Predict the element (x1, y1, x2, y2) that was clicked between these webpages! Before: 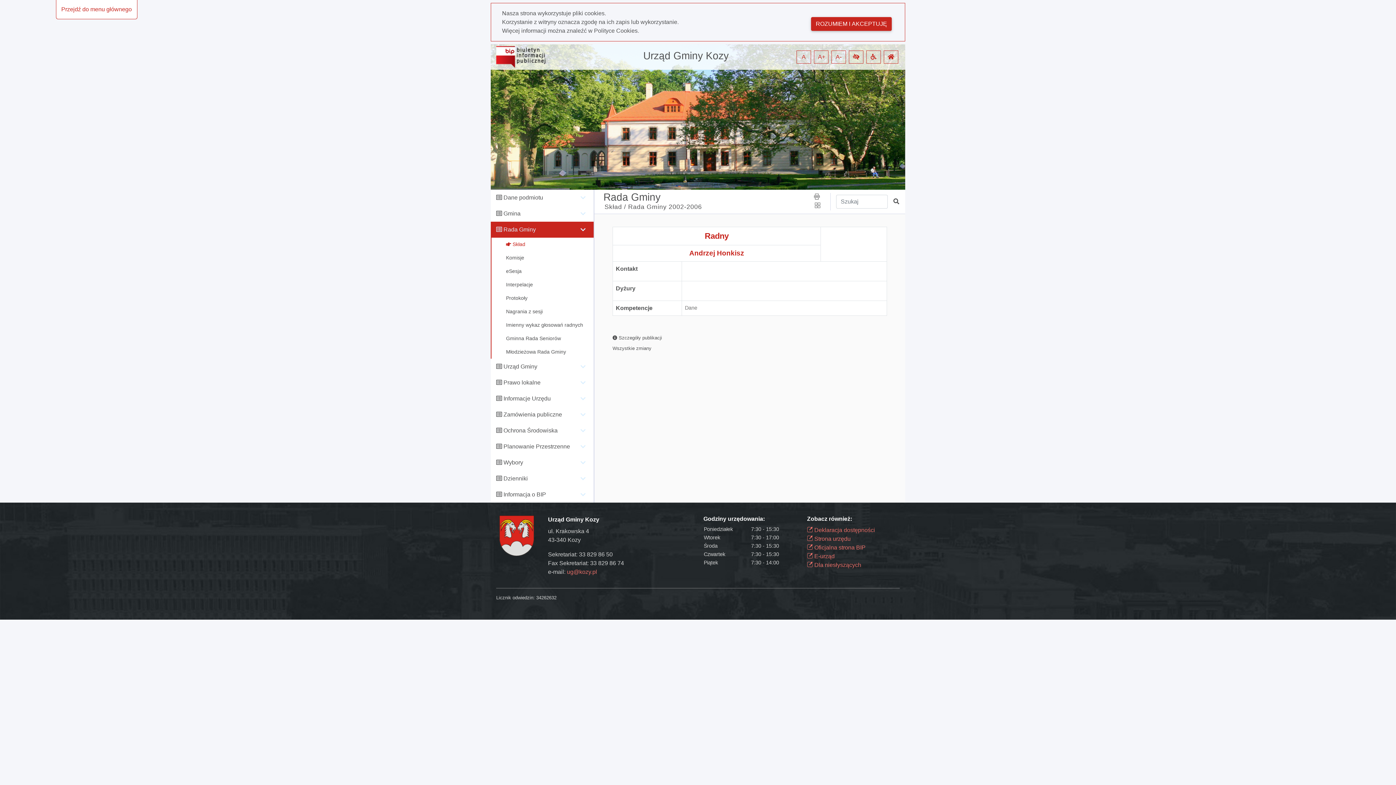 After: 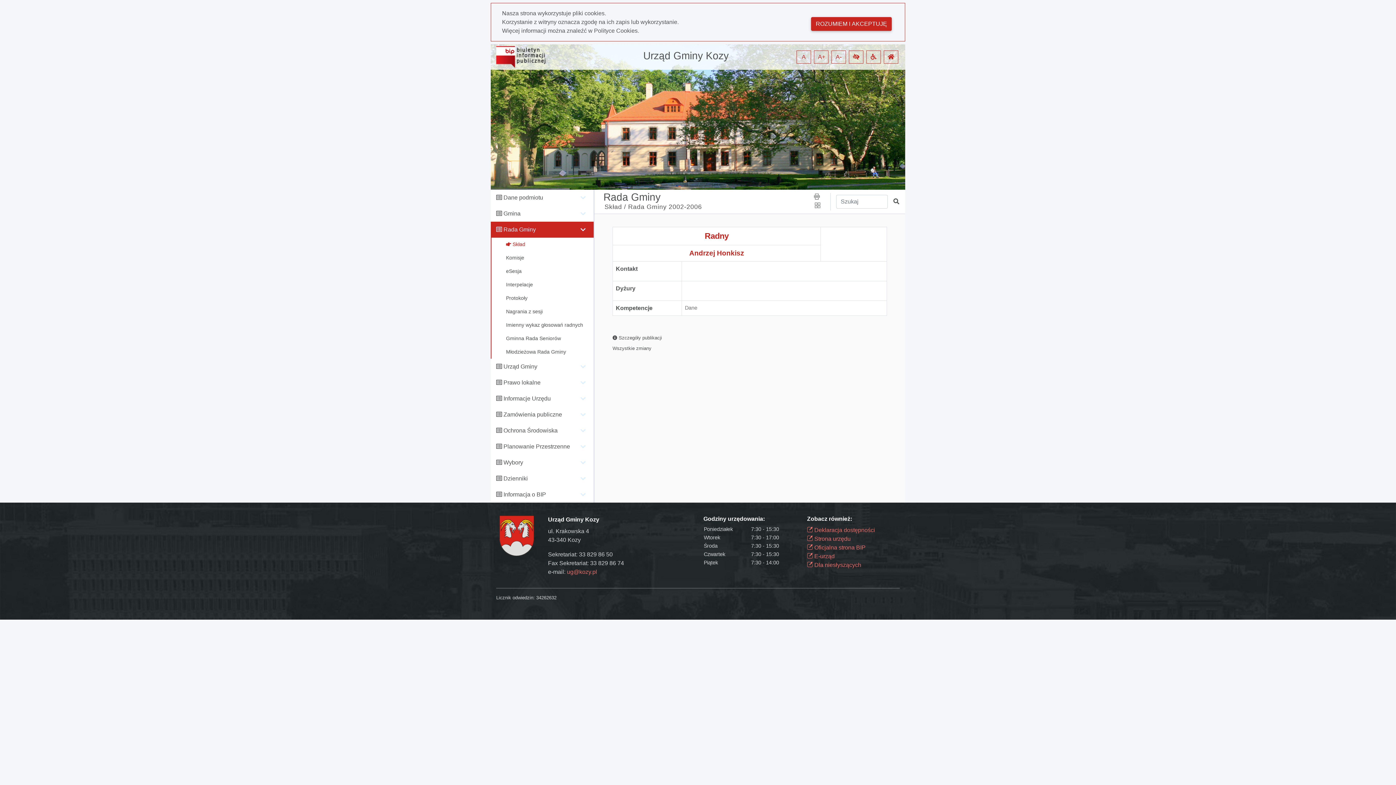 Action: bbox: (496, 53, 545, 59)